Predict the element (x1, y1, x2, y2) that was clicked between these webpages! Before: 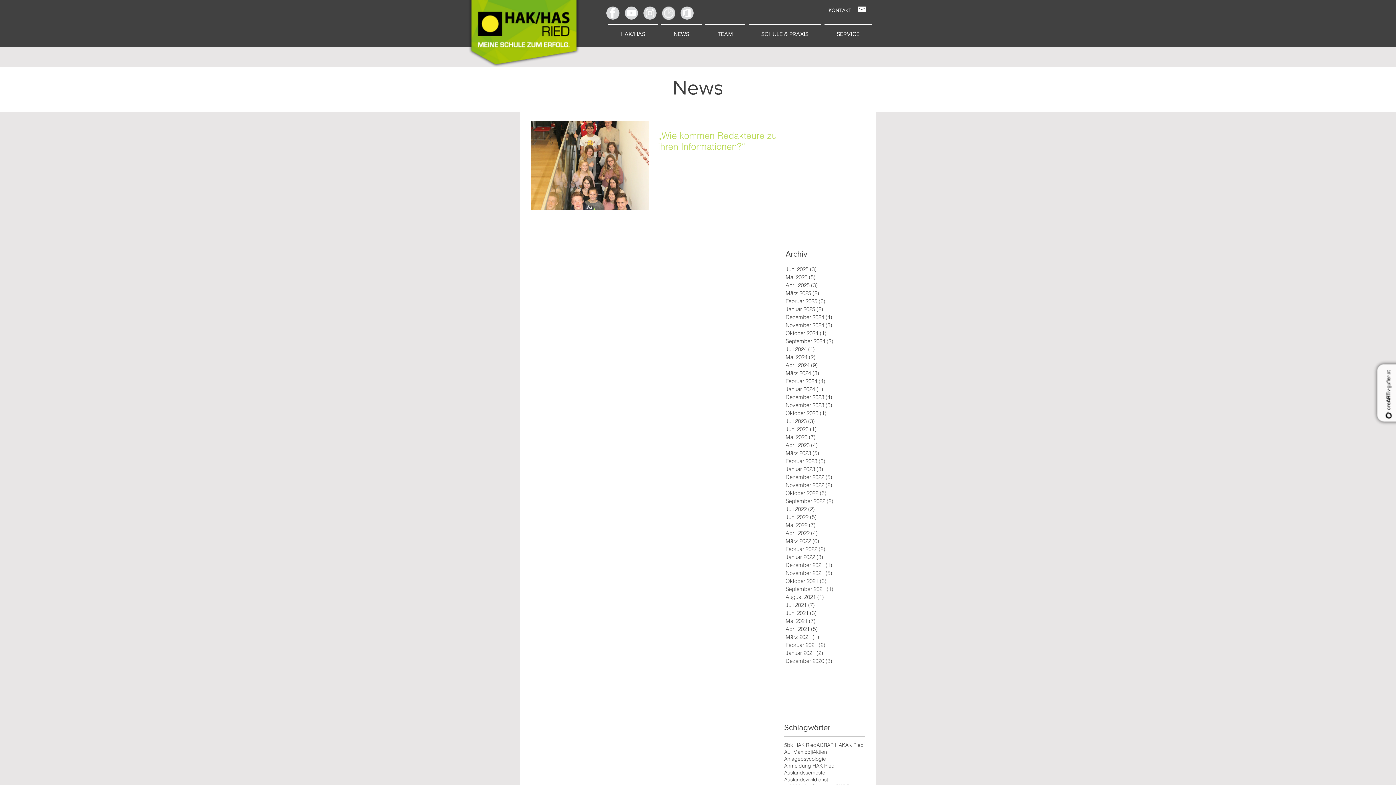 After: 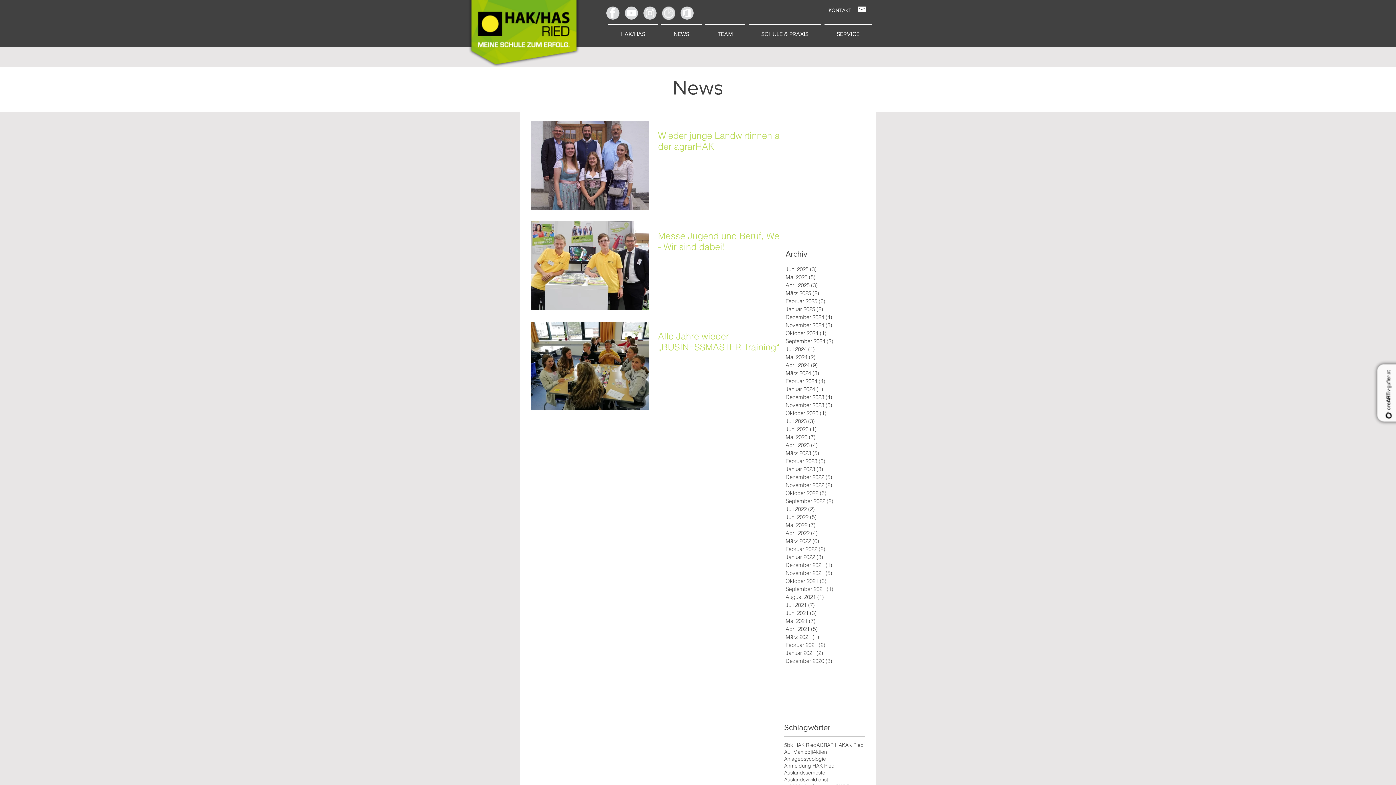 Action: label: Oktober 2021 (3)
3 Beiträge bbox: (785, 577, 862, 585)